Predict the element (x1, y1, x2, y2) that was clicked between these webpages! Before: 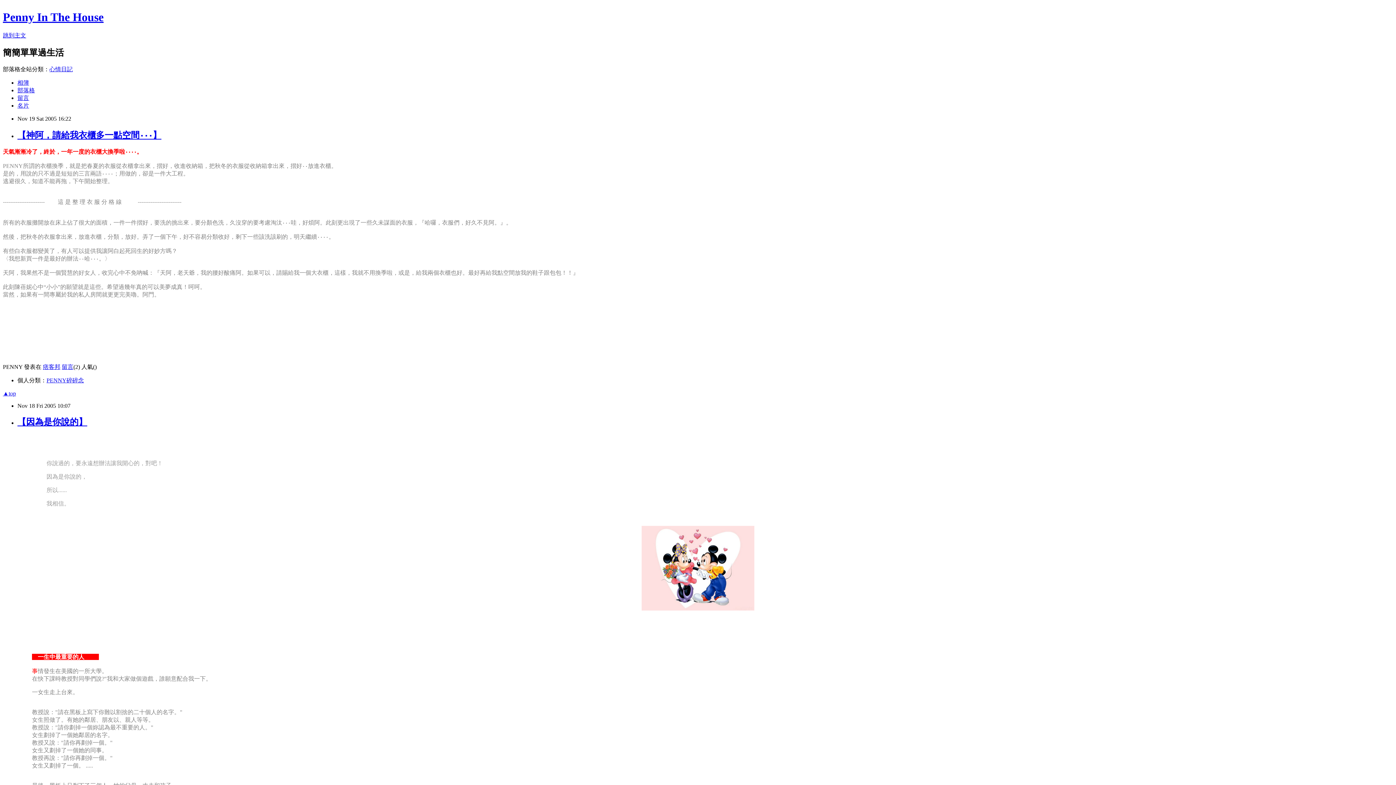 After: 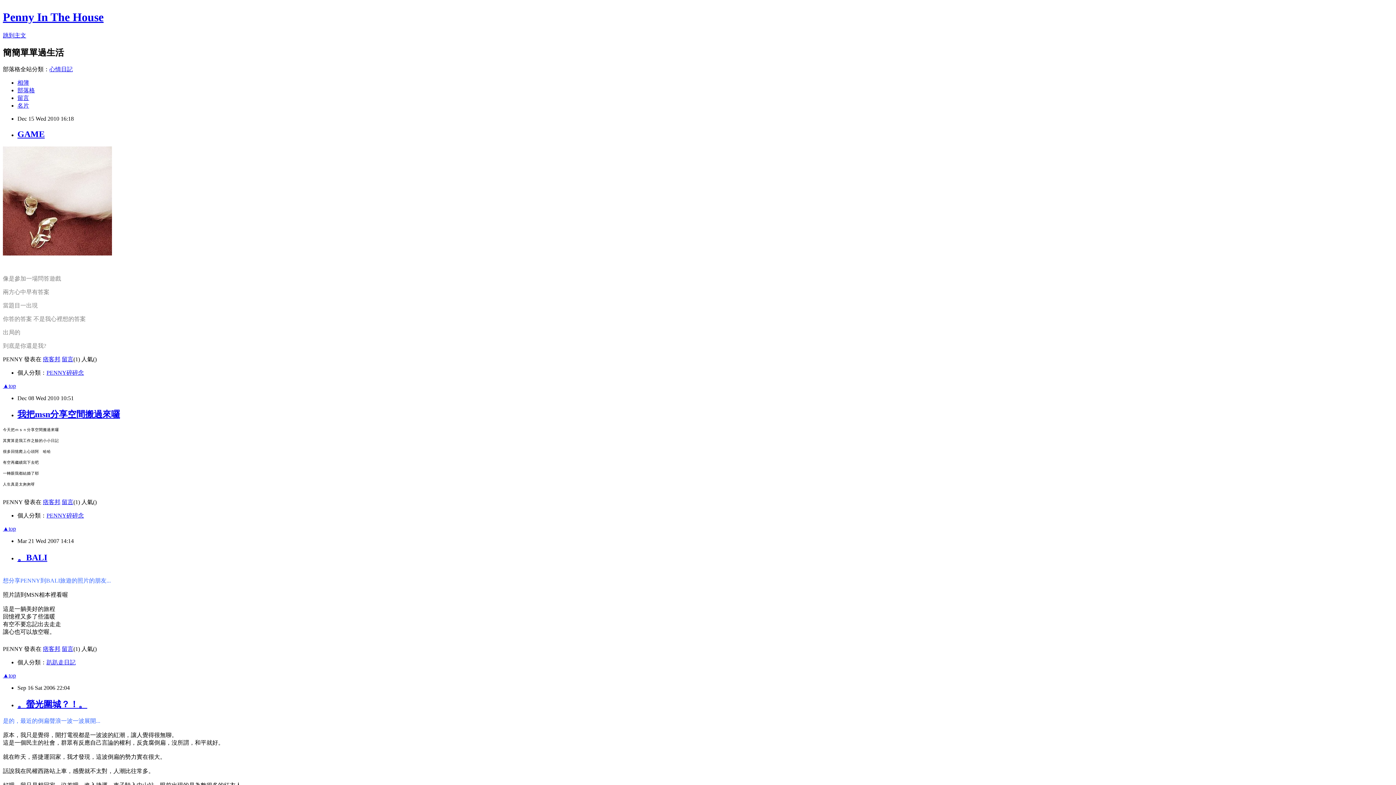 Action: bbox: (17, 94, 29, 100) label: 留言